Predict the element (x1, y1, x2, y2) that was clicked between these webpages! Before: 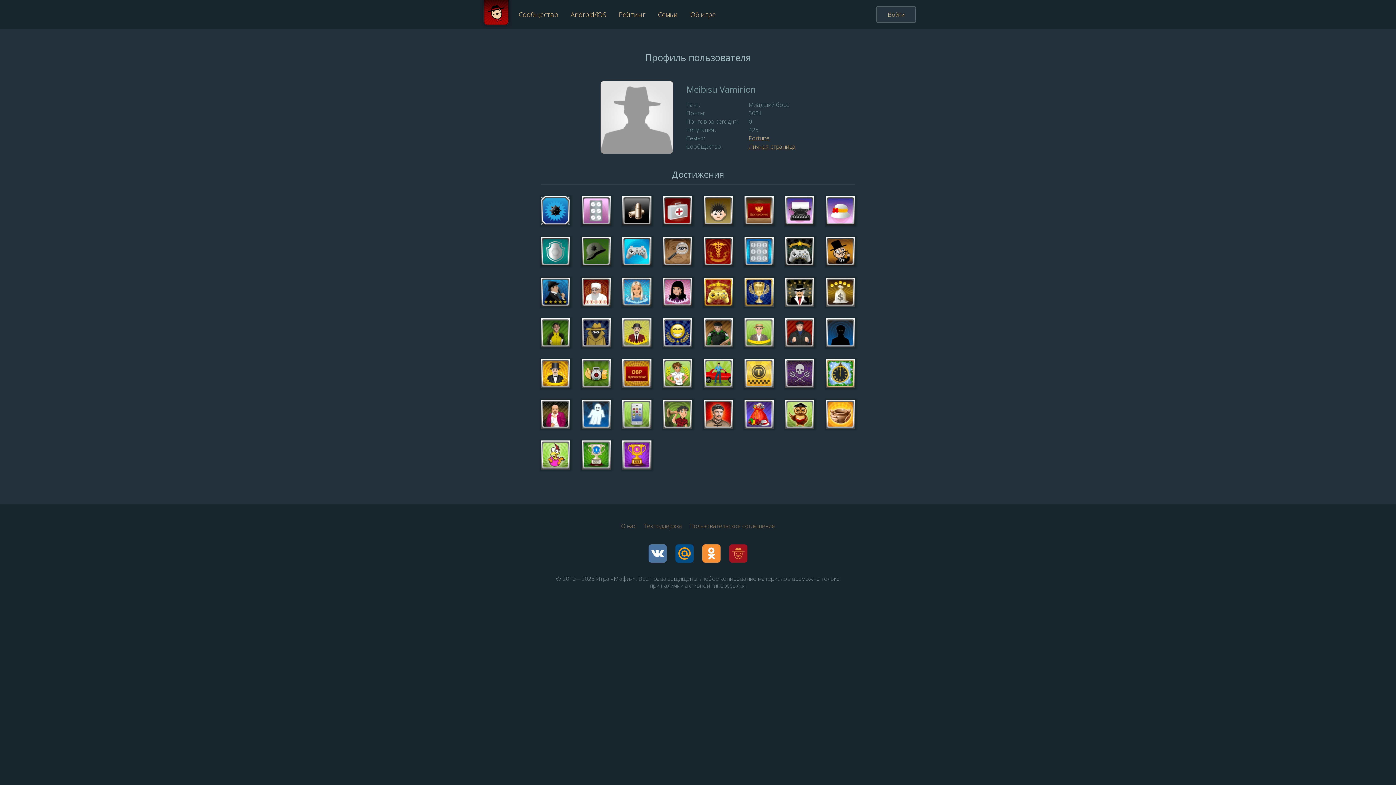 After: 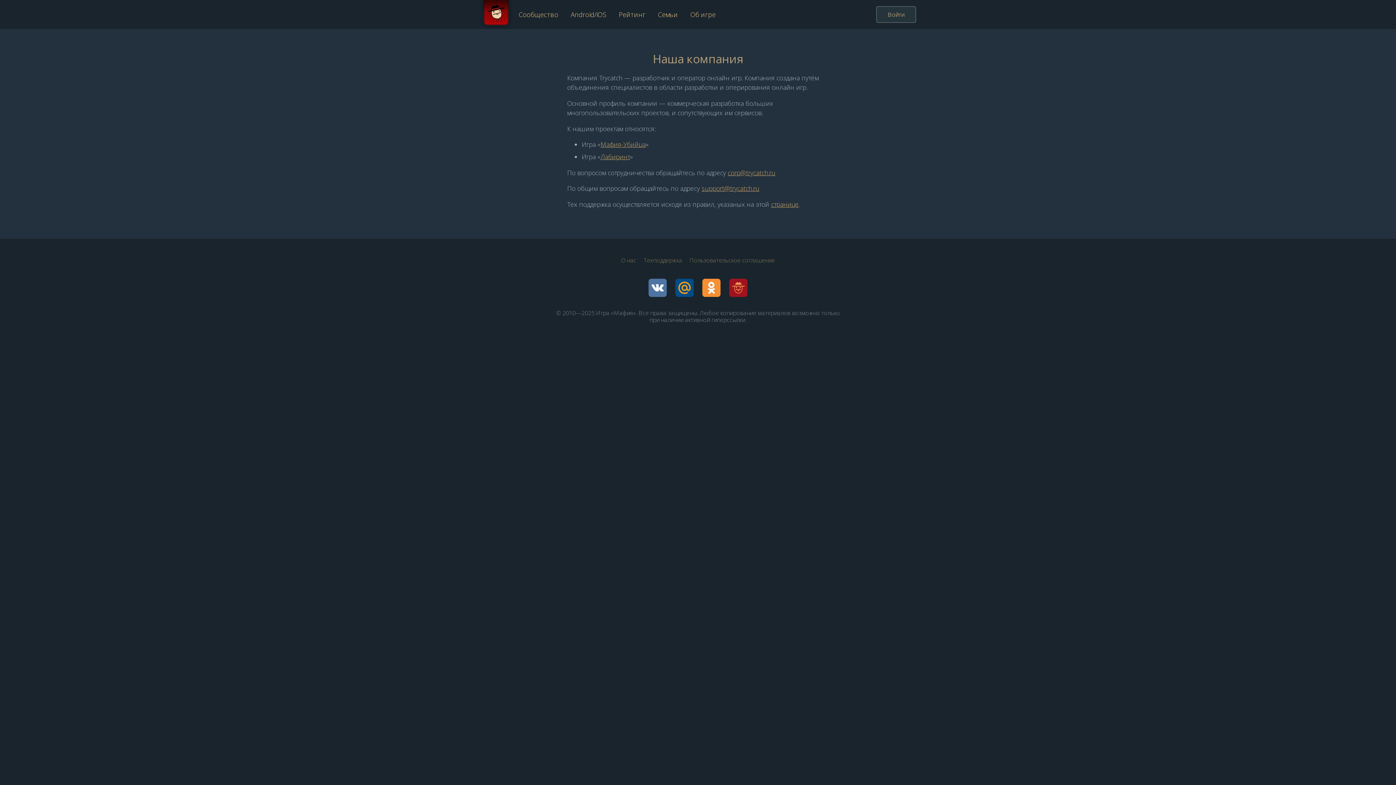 Action: bbox: (621, 522, 636, 529) label: О нас